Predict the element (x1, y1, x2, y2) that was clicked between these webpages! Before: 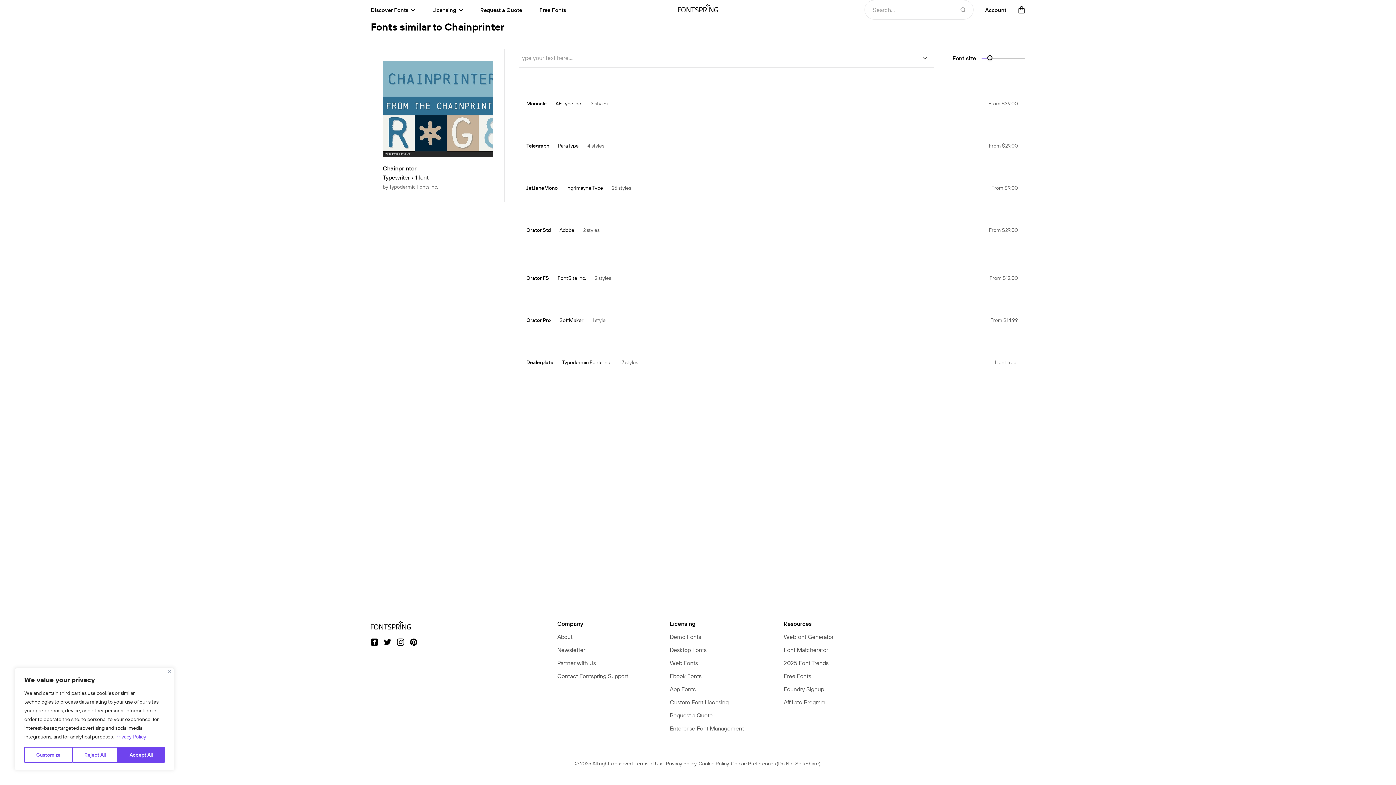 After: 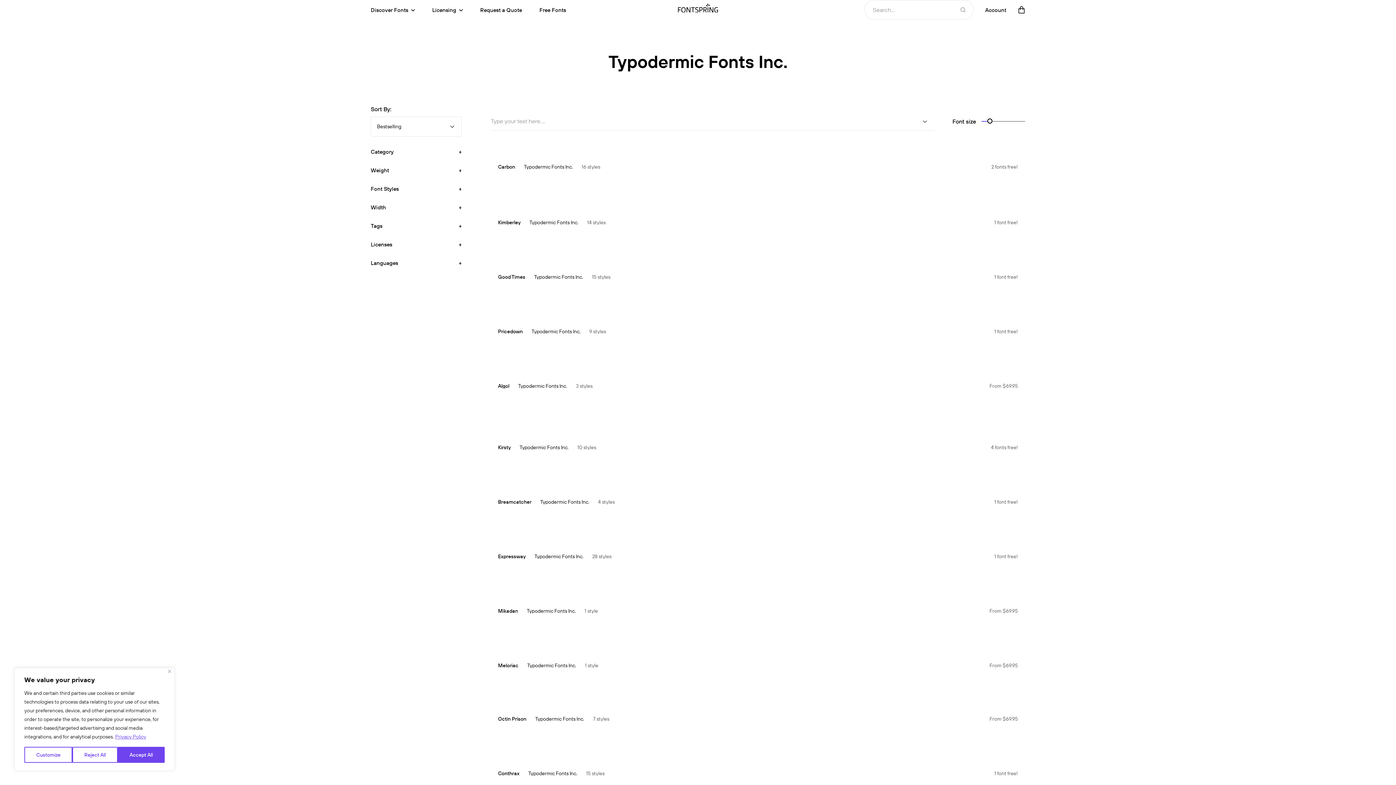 Action: label: Typodermic Fonts Inc. bbox: (562, 360, 611, 365)